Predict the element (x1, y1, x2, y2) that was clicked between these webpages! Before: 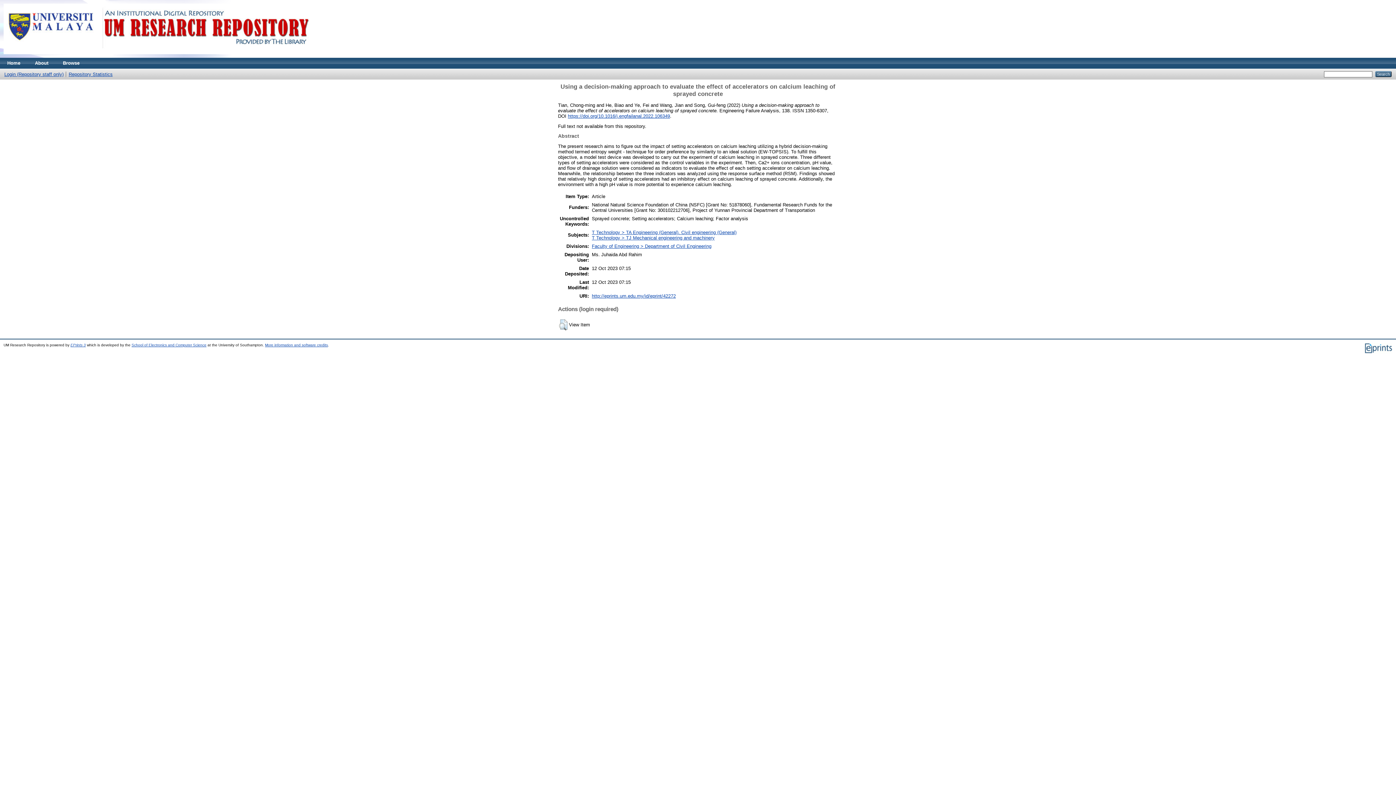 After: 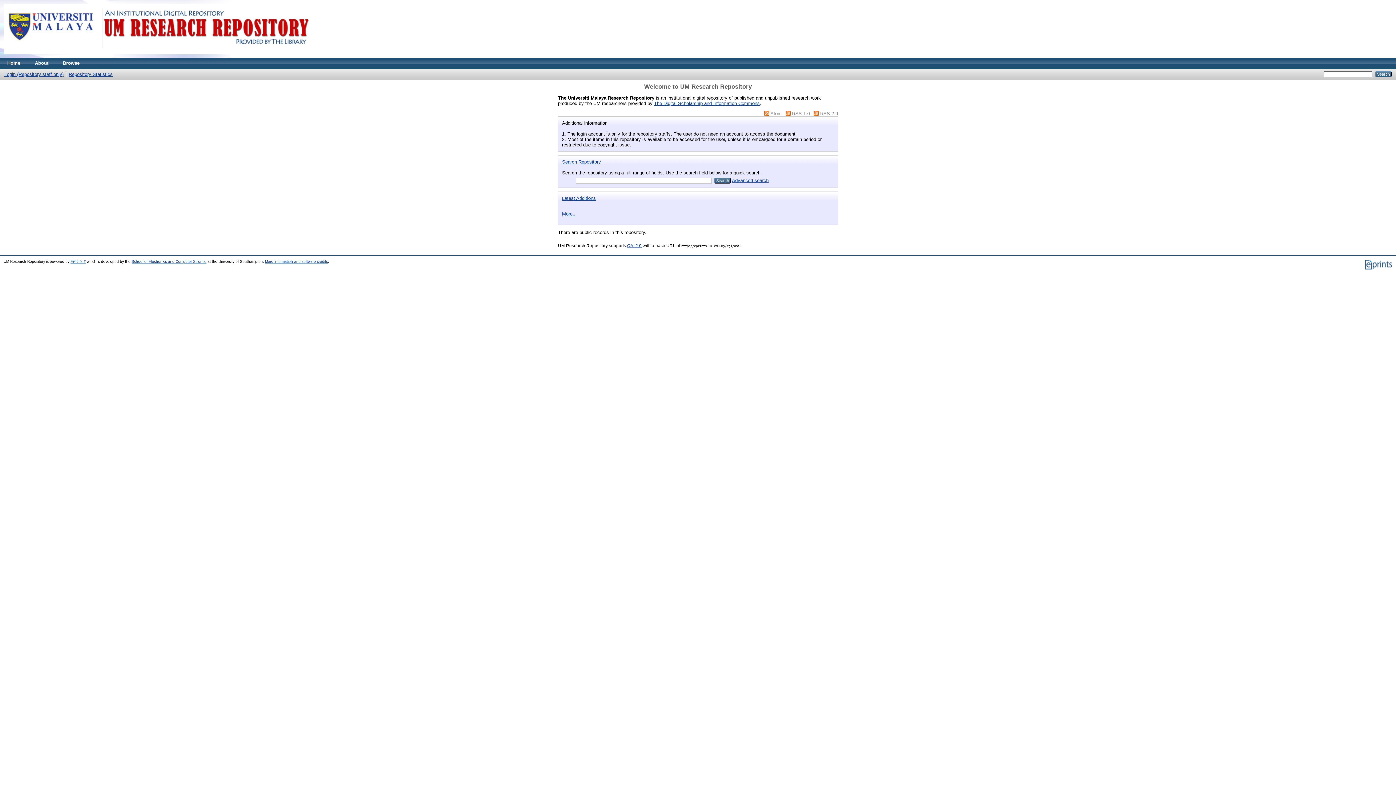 Action: bbox: (0, 53, 316, 58)